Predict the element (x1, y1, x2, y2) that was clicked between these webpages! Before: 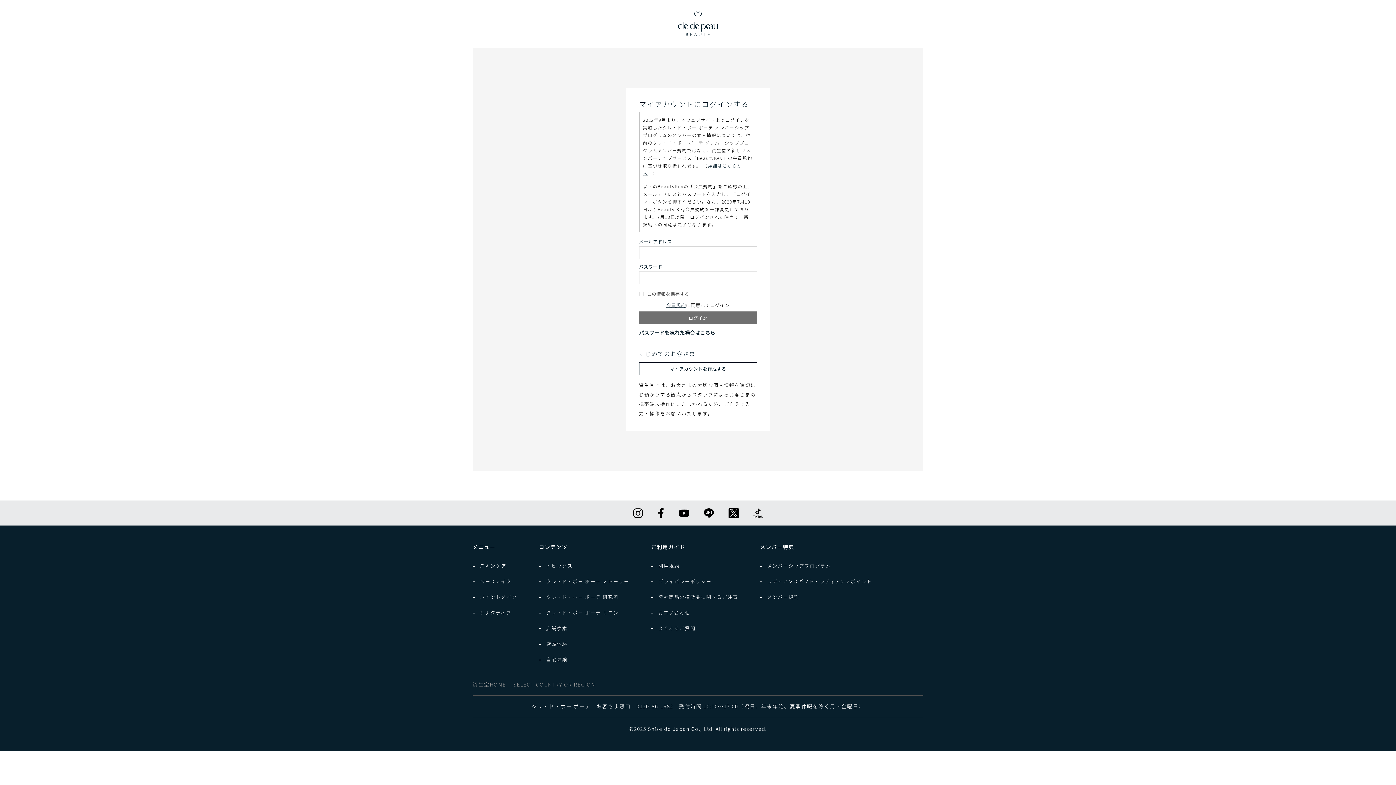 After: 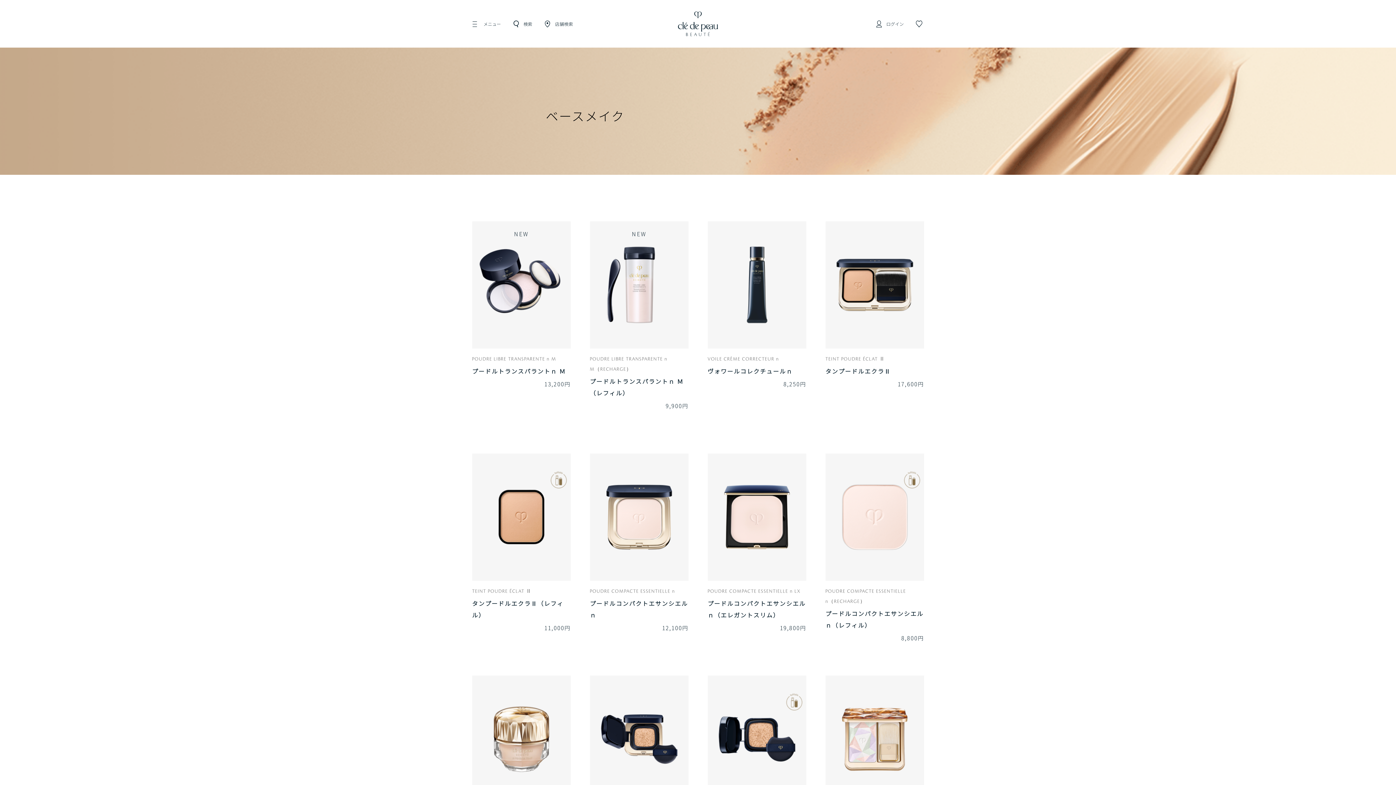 Action: label: ベースメイク bbox: (472, 577, 511, 585)